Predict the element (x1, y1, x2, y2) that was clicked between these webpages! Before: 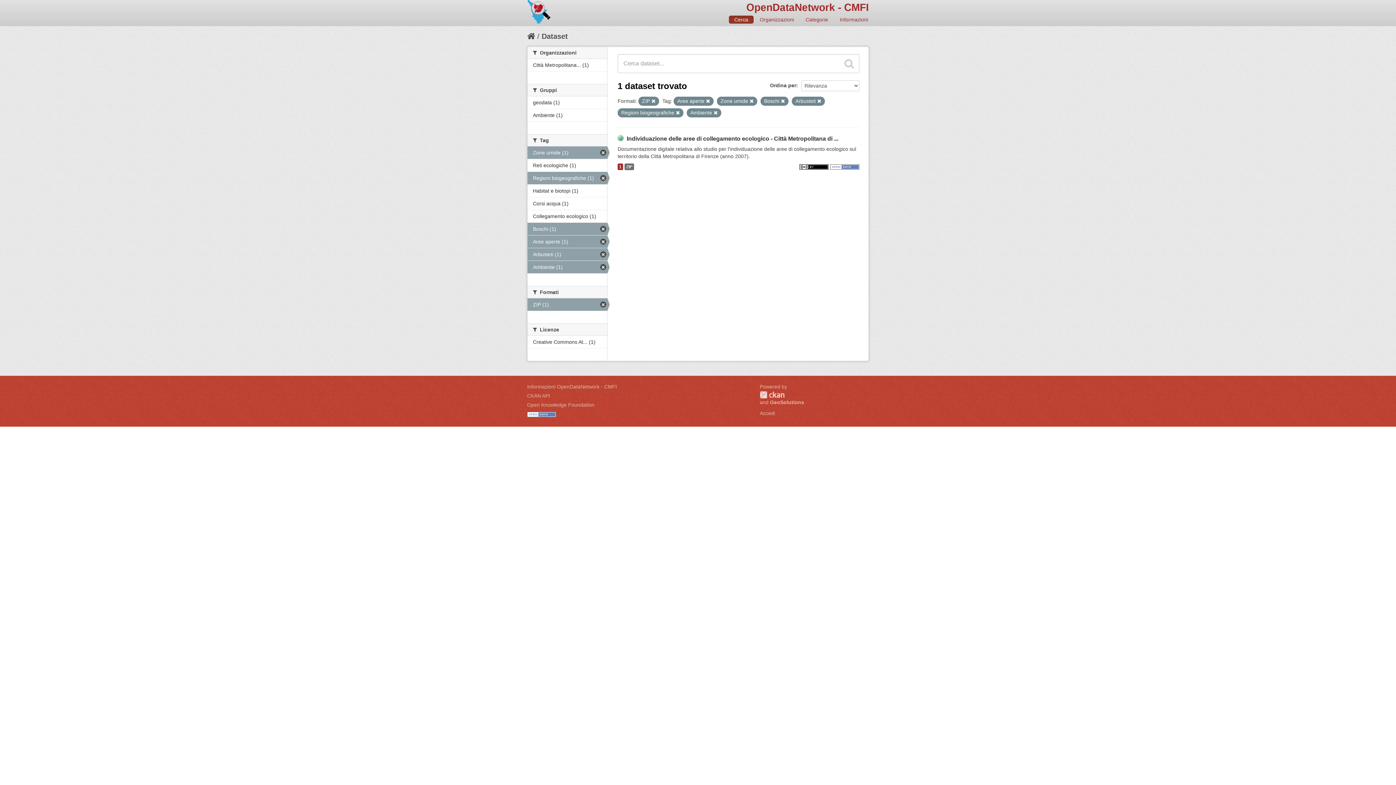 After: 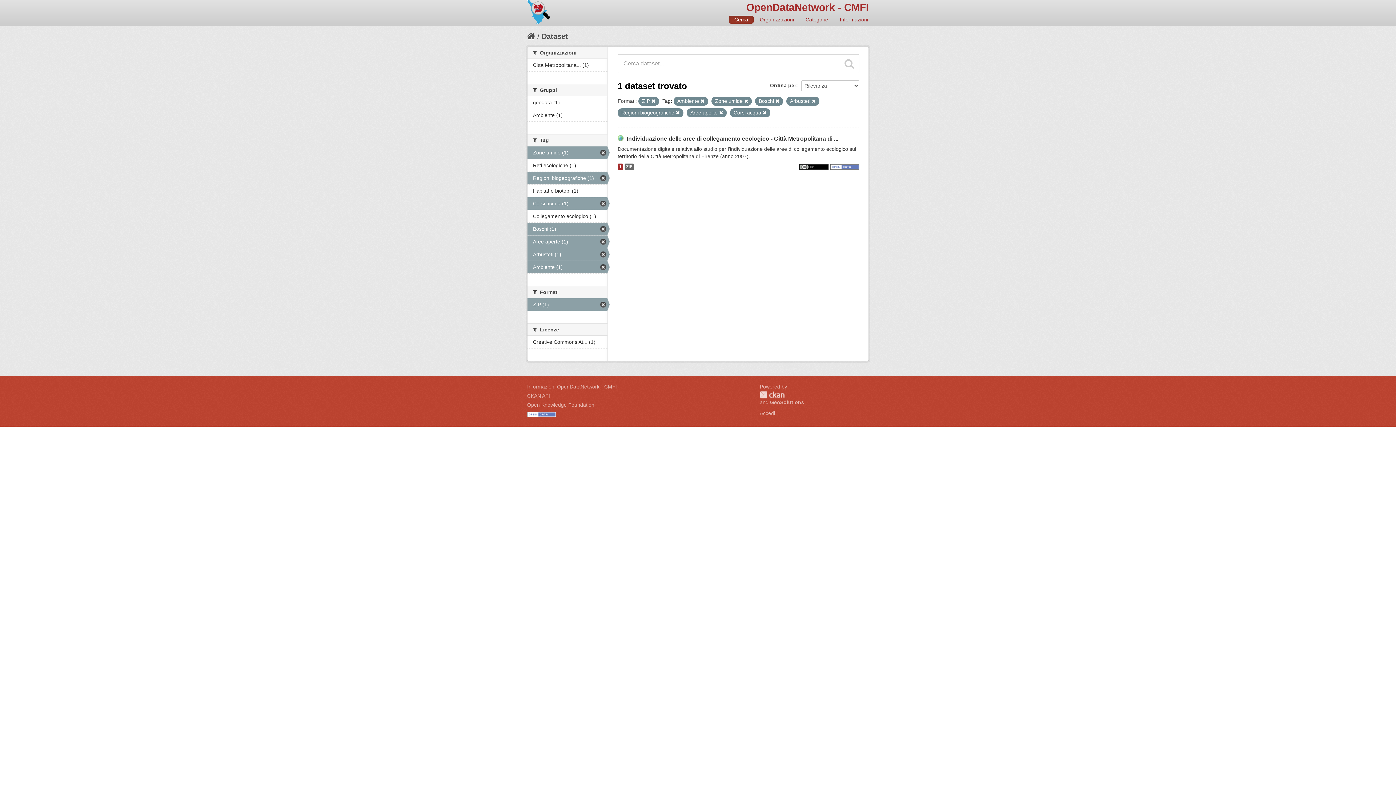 Action: label: Corsi acqua (1) bbox: (527, 197, 607, 209)